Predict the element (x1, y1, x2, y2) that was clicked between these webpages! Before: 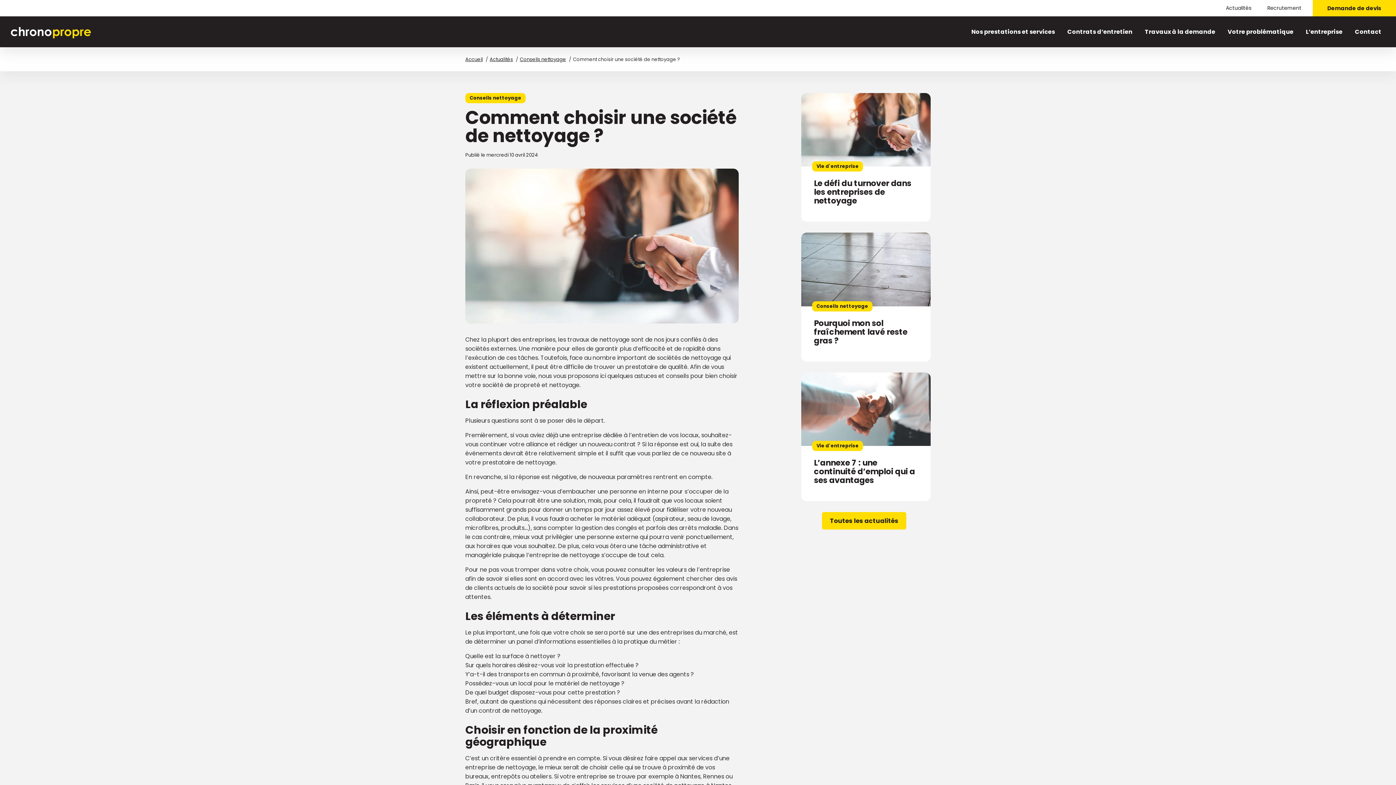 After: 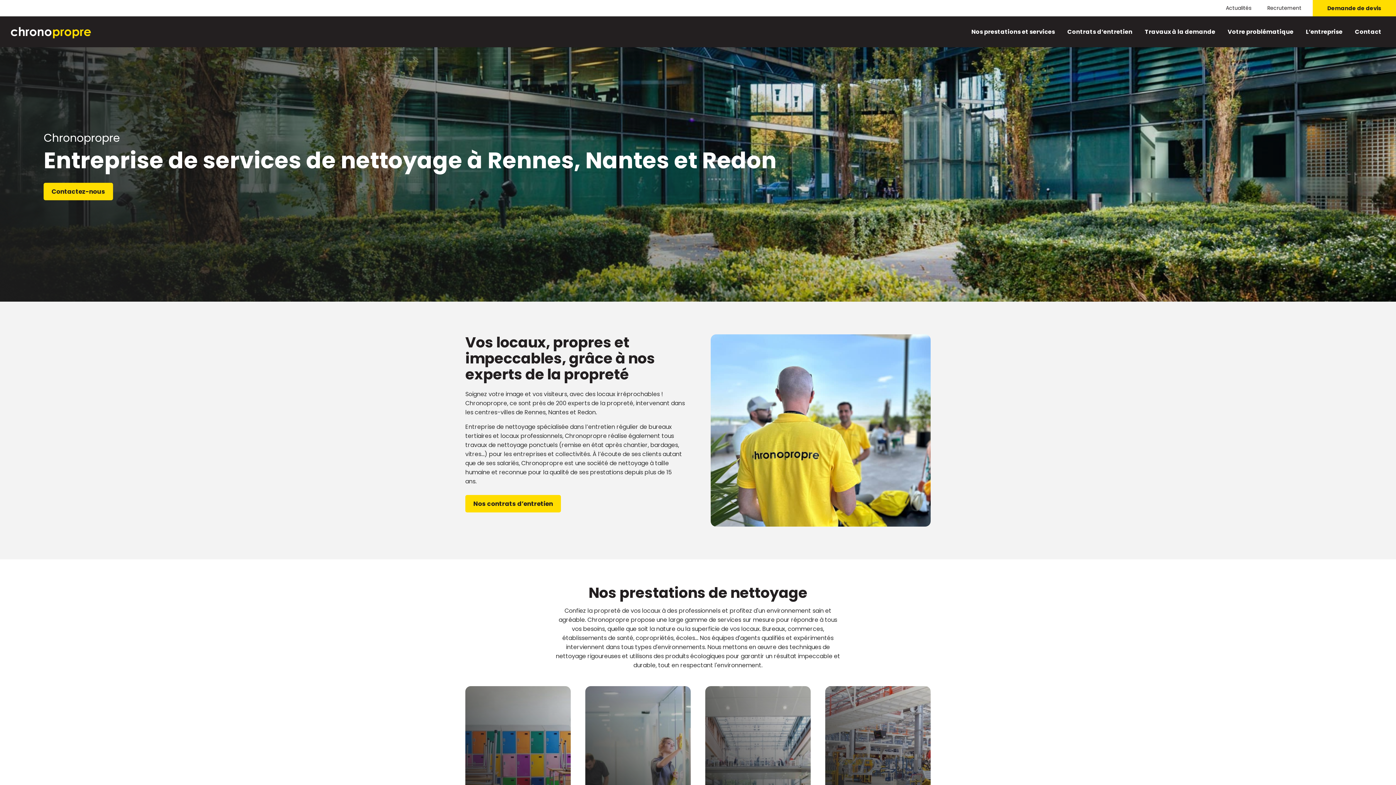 Action: label: Accueil bbox: (465, 56, 482, 62)